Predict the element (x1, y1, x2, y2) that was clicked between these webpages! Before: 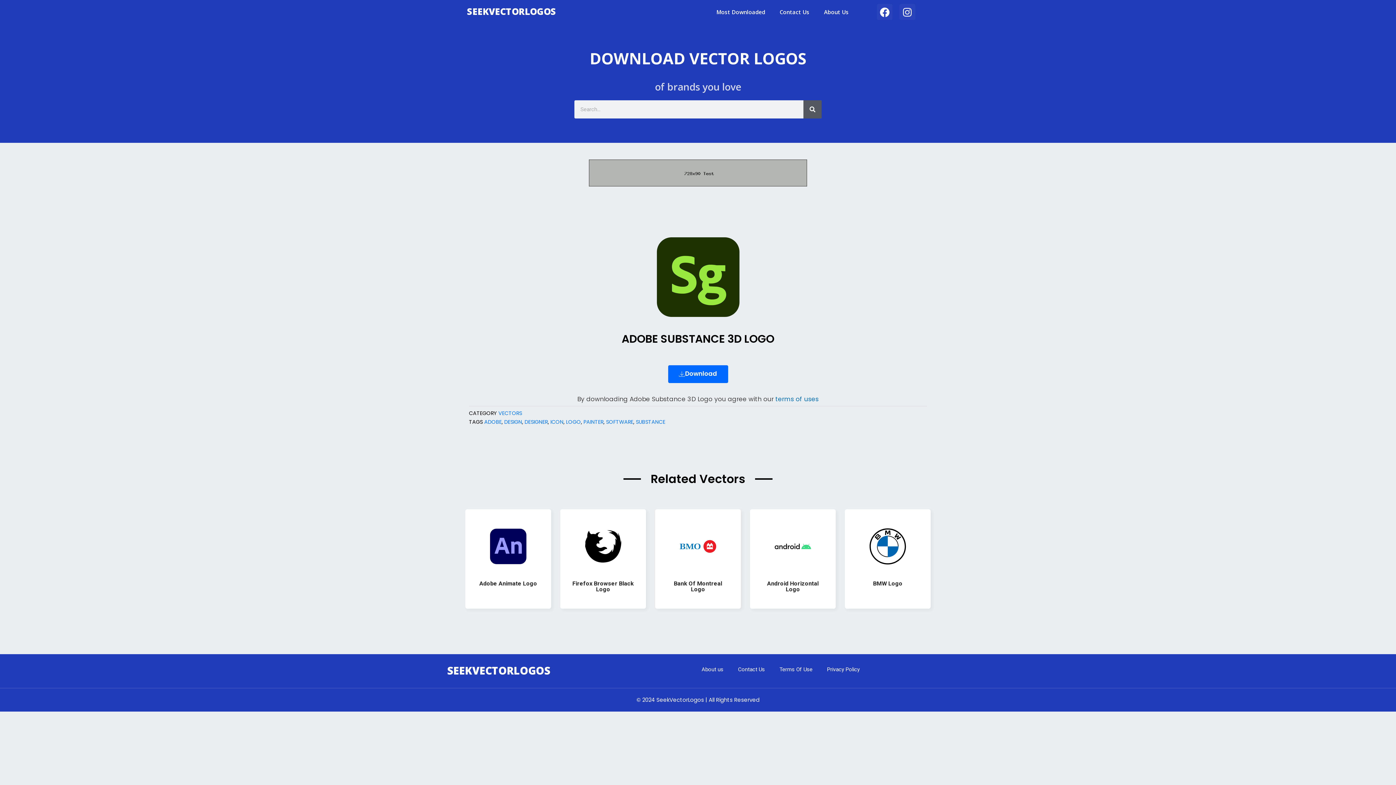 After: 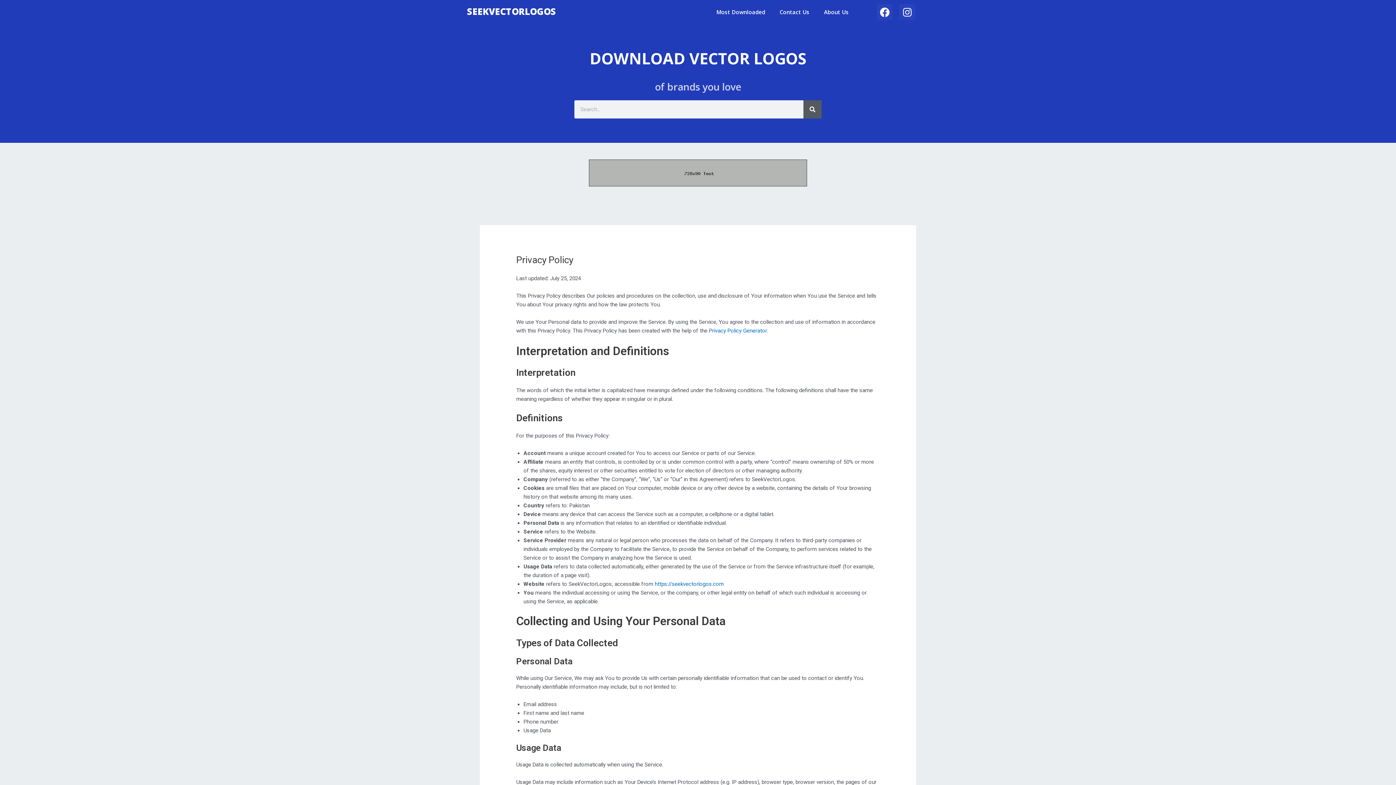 Action: bbox: (827, 665, 860, 674) label: Privacy Policy